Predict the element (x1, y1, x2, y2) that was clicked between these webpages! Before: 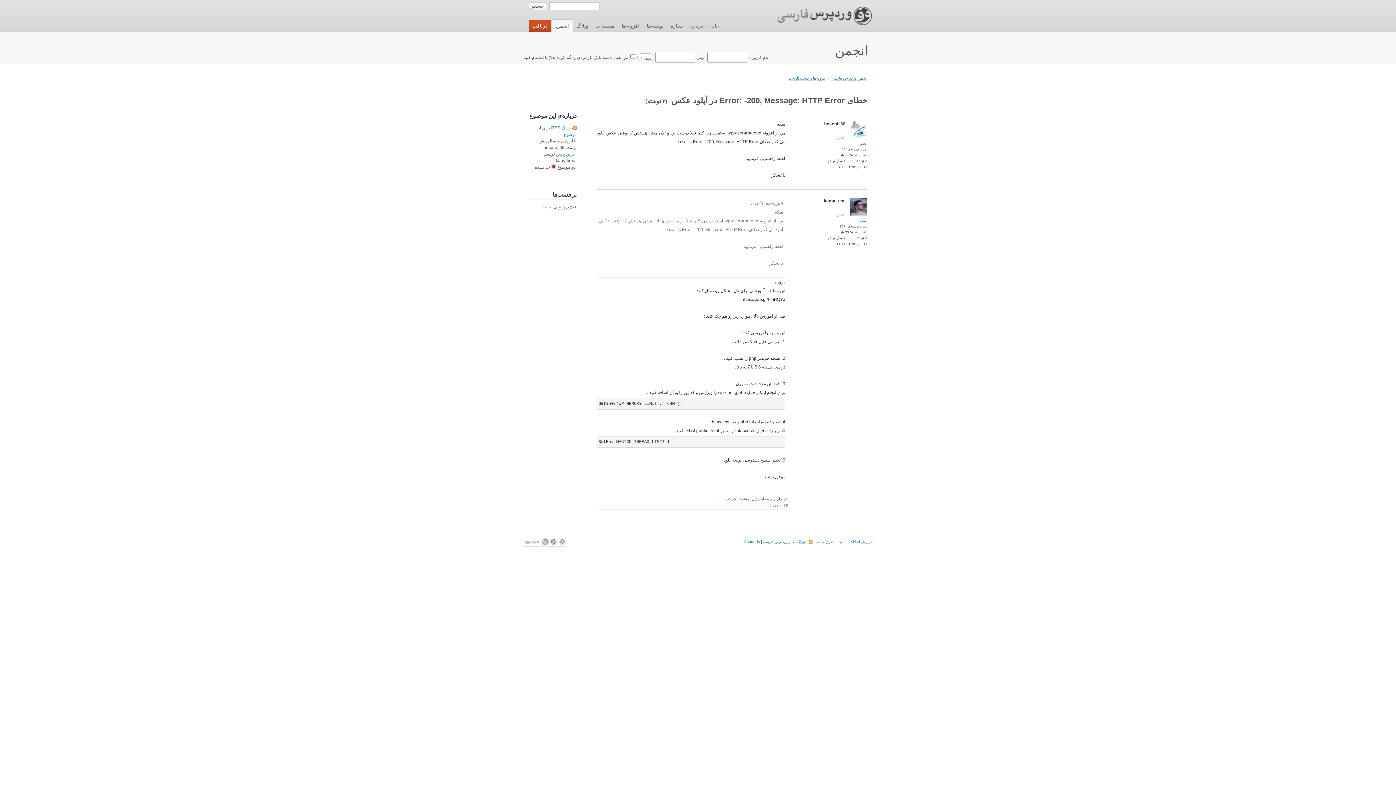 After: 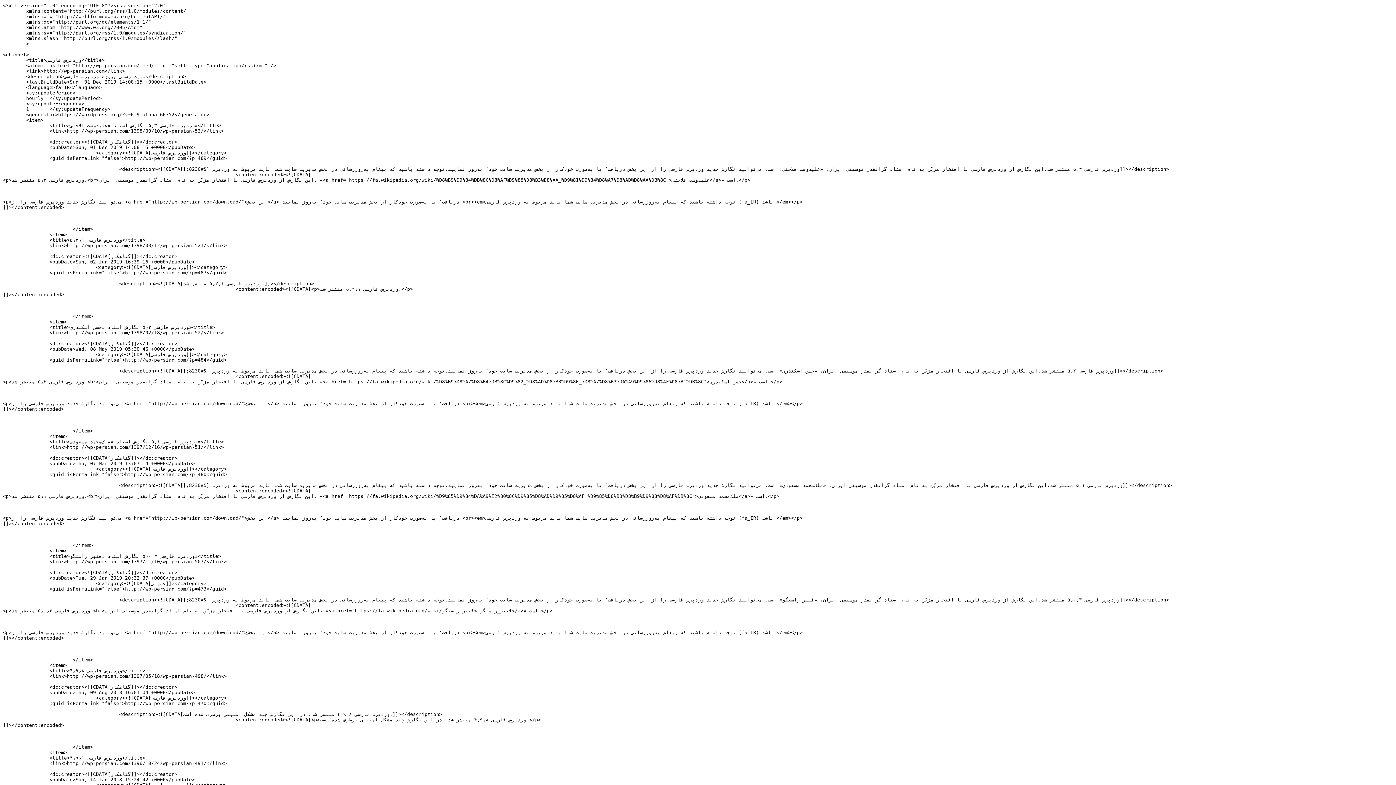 Action: bbox: (763, 540, 812, 544) label:    خوراک اخبار وردپرس فارسی